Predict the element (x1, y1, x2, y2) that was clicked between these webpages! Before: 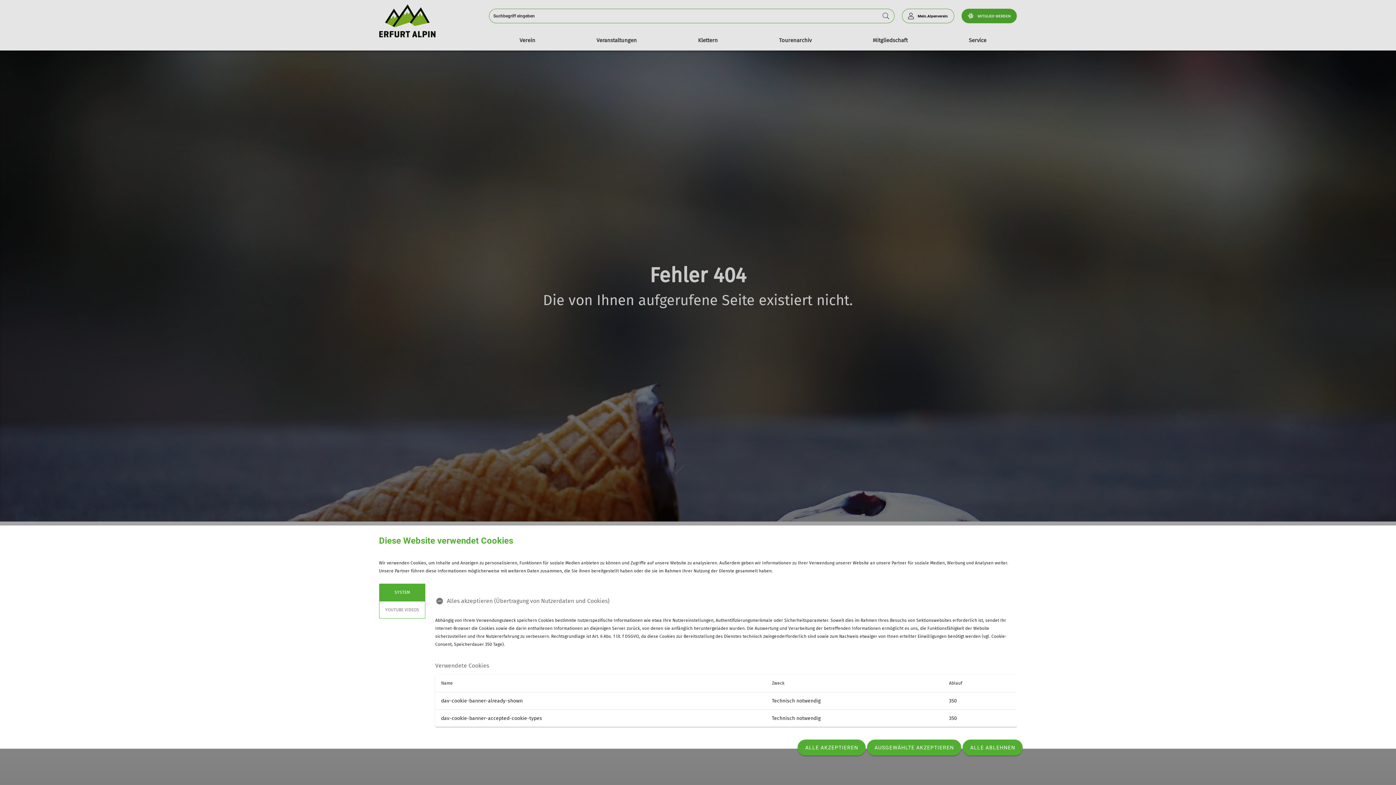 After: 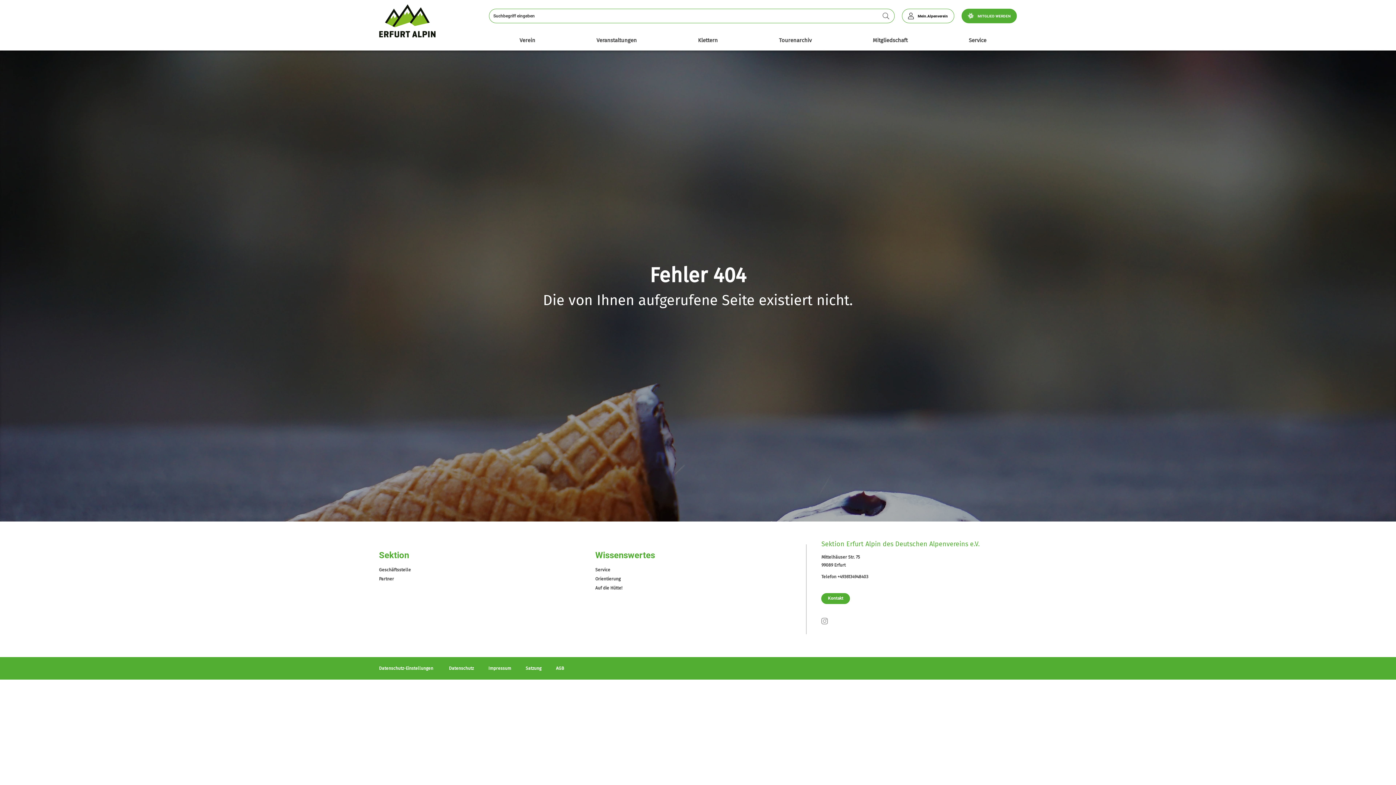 Action: label: ALLE ABLEHNEN bbox: (962, 740, 1022, 756)